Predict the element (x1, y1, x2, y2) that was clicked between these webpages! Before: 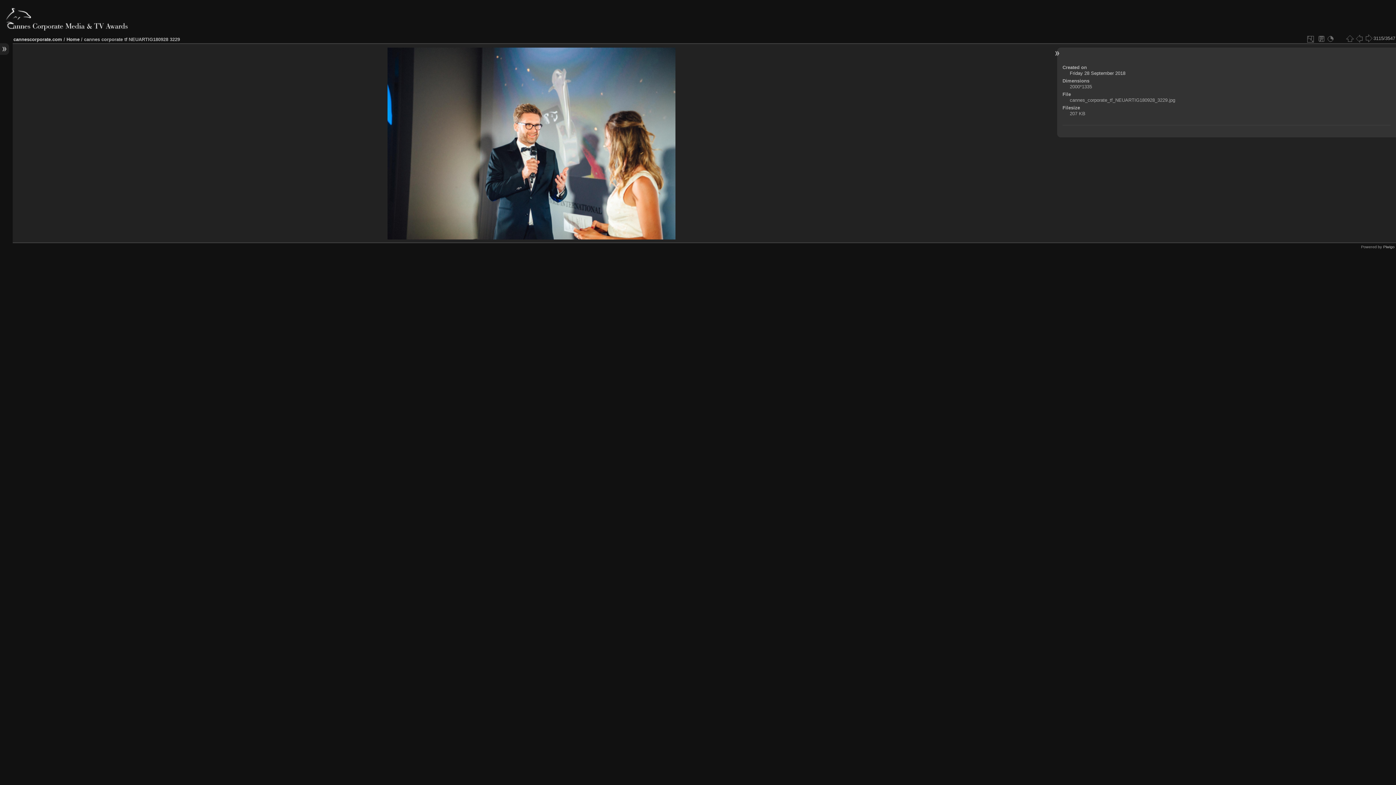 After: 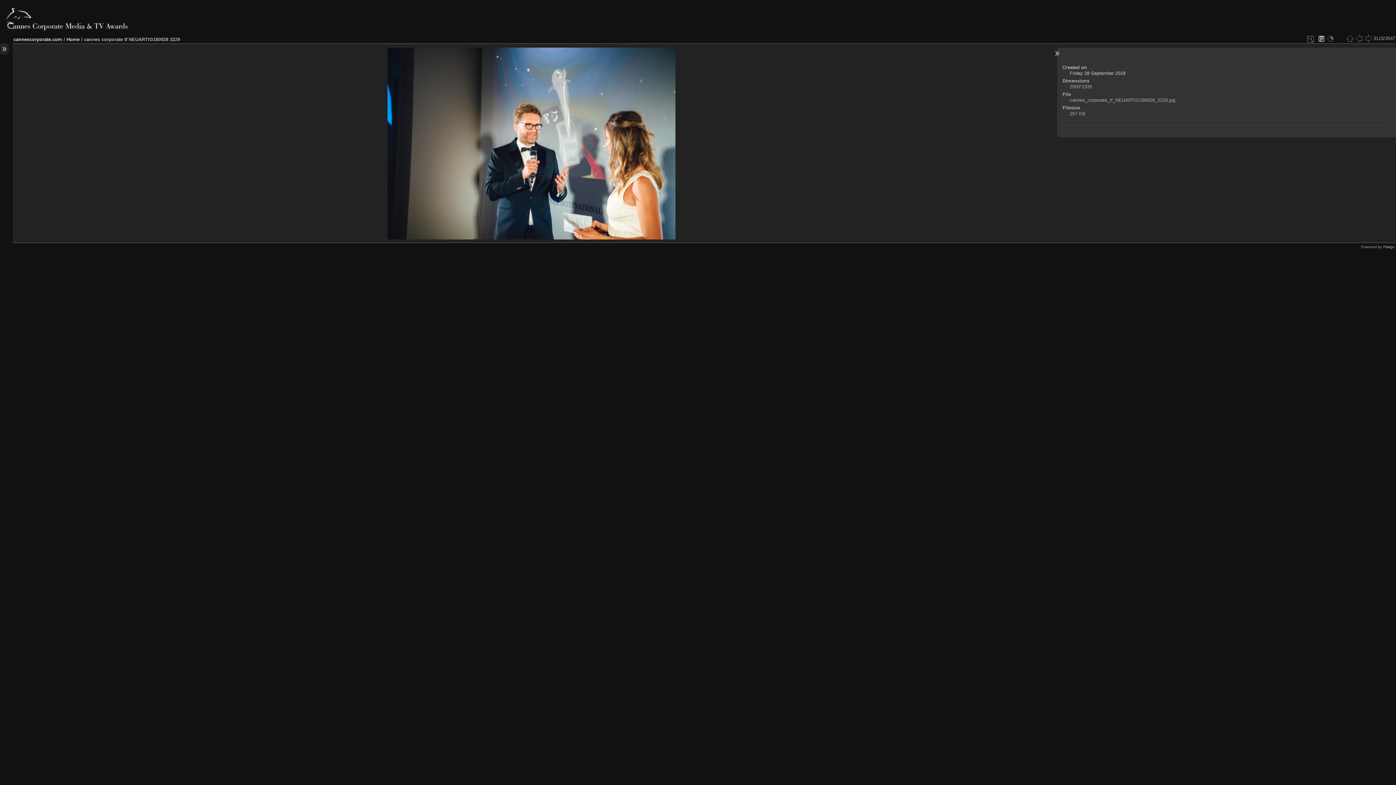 Action: bbox: (1317, 33, 1326, 43)